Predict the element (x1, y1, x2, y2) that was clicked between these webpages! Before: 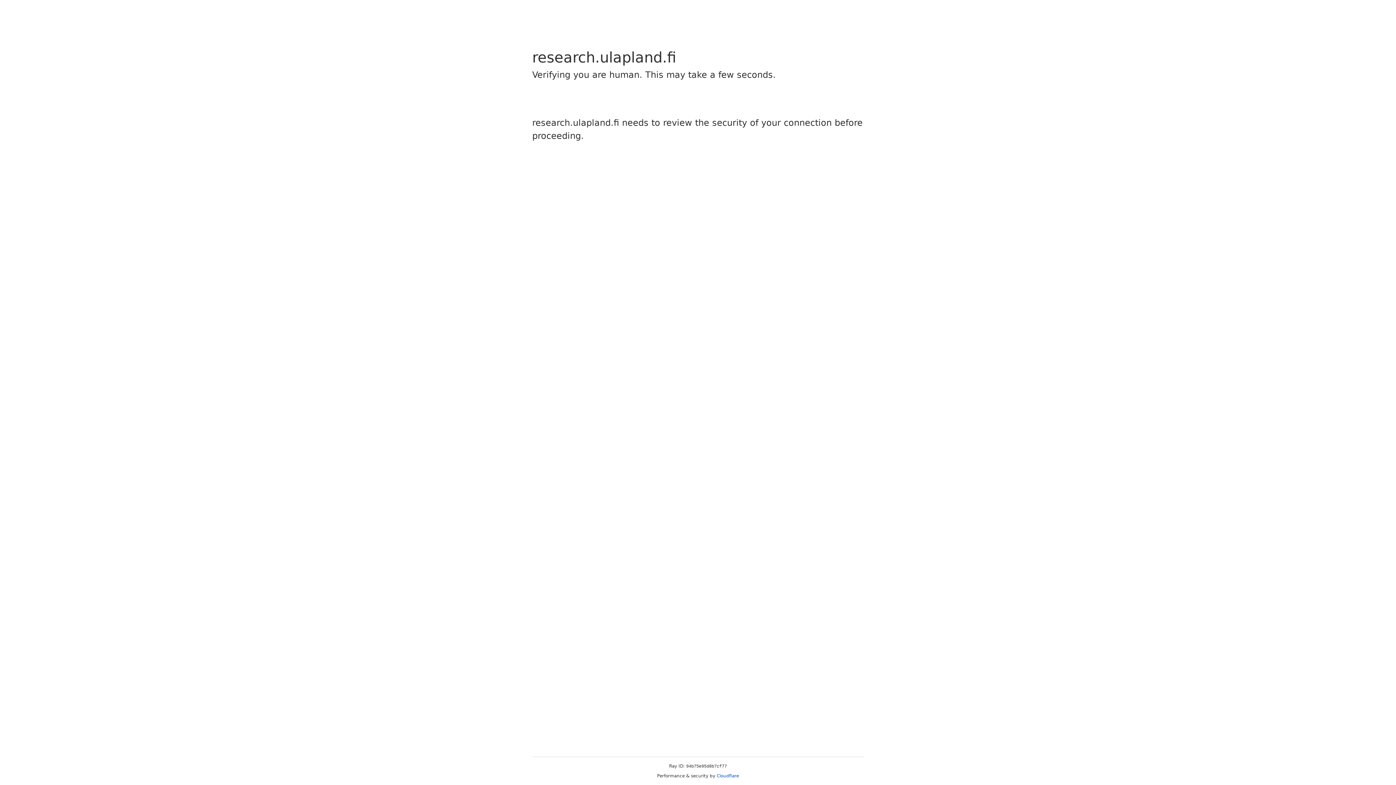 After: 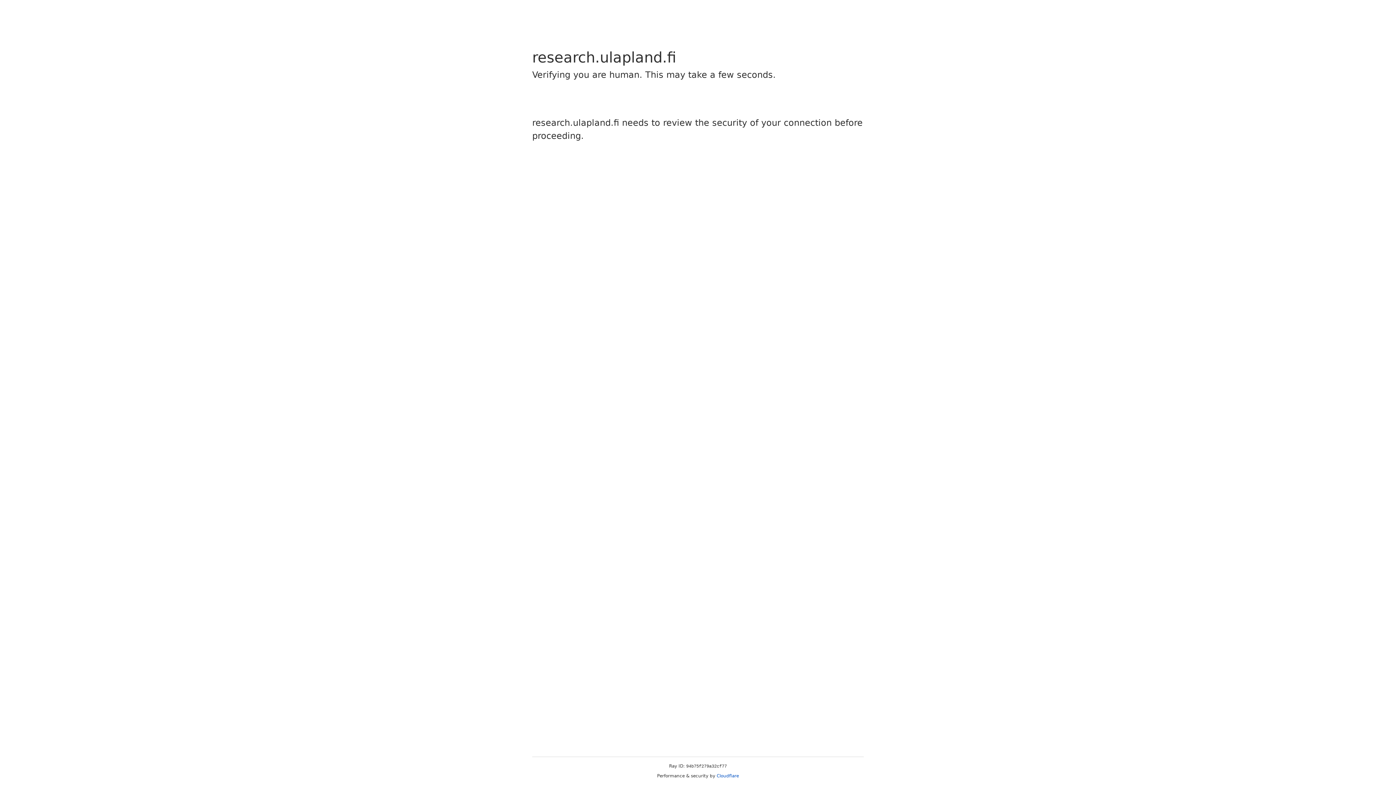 Action: label: Cloudflare bbox: (716, 773, 739, 778)